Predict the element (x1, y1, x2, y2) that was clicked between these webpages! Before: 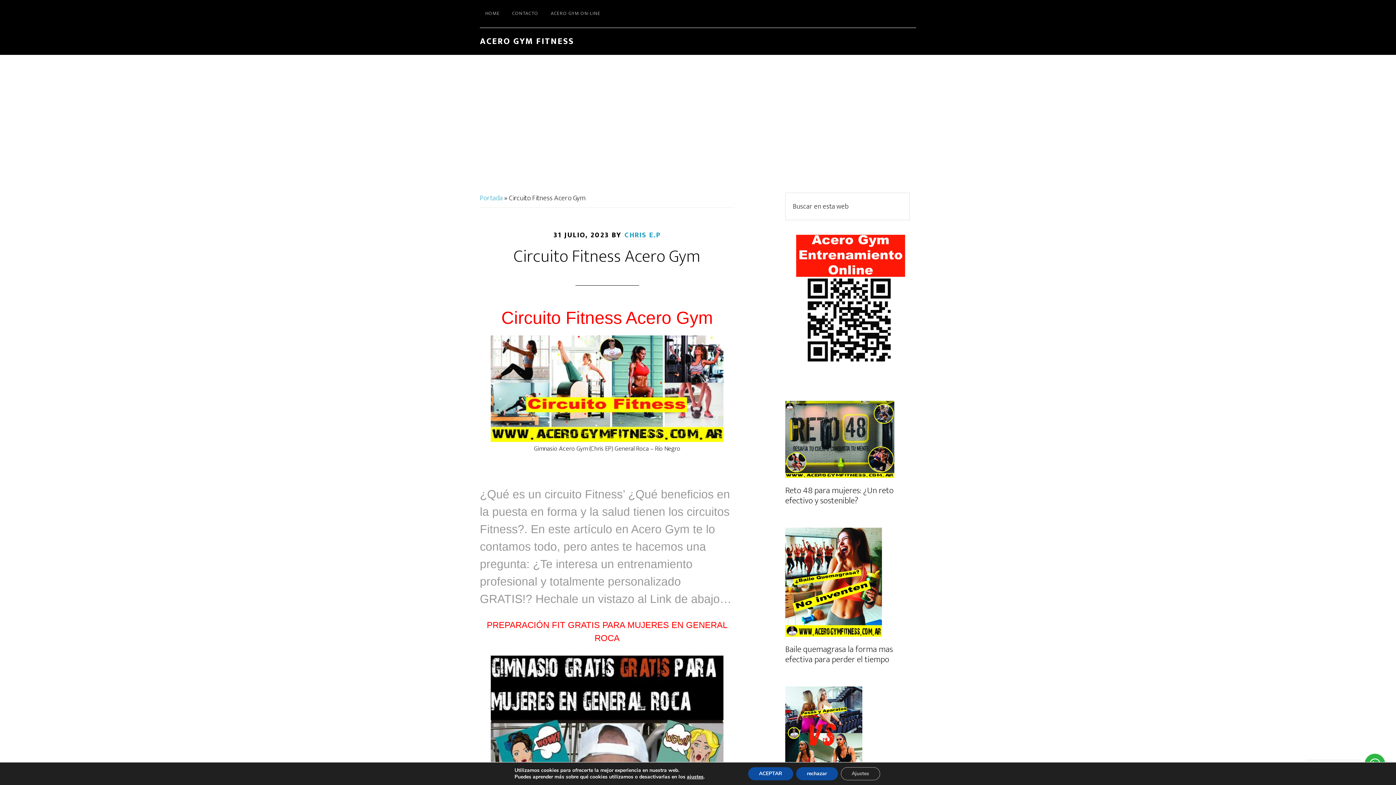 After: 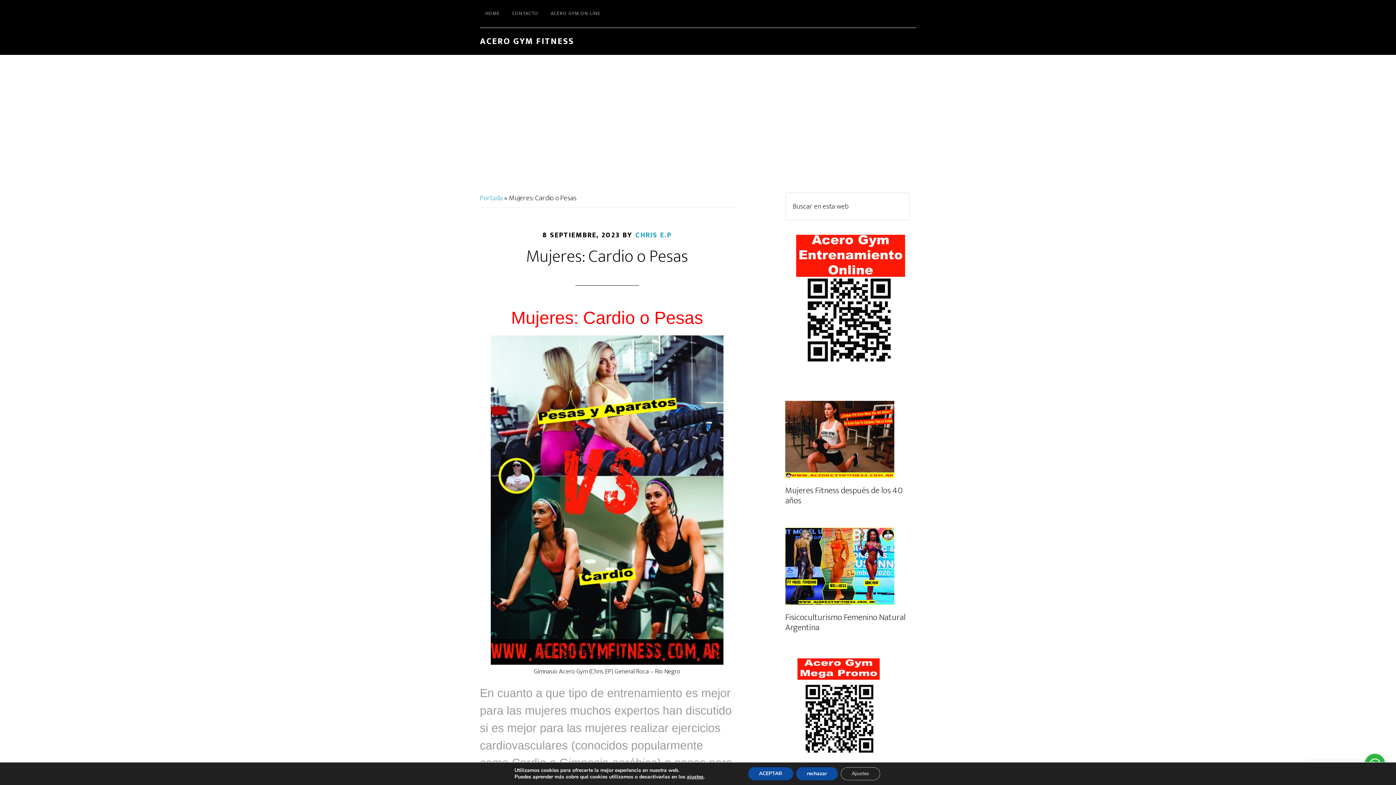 Action: bbox: (785, 686, 862, 799)